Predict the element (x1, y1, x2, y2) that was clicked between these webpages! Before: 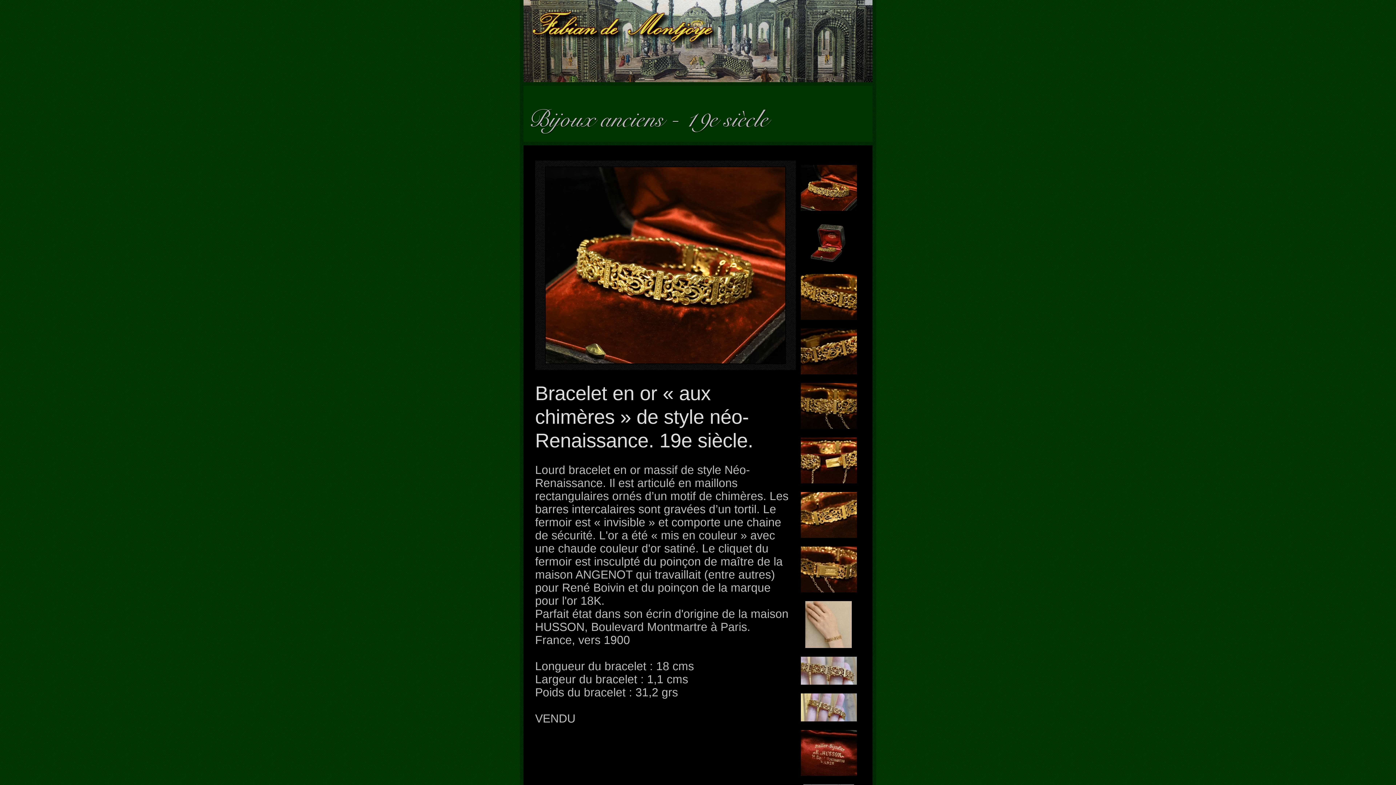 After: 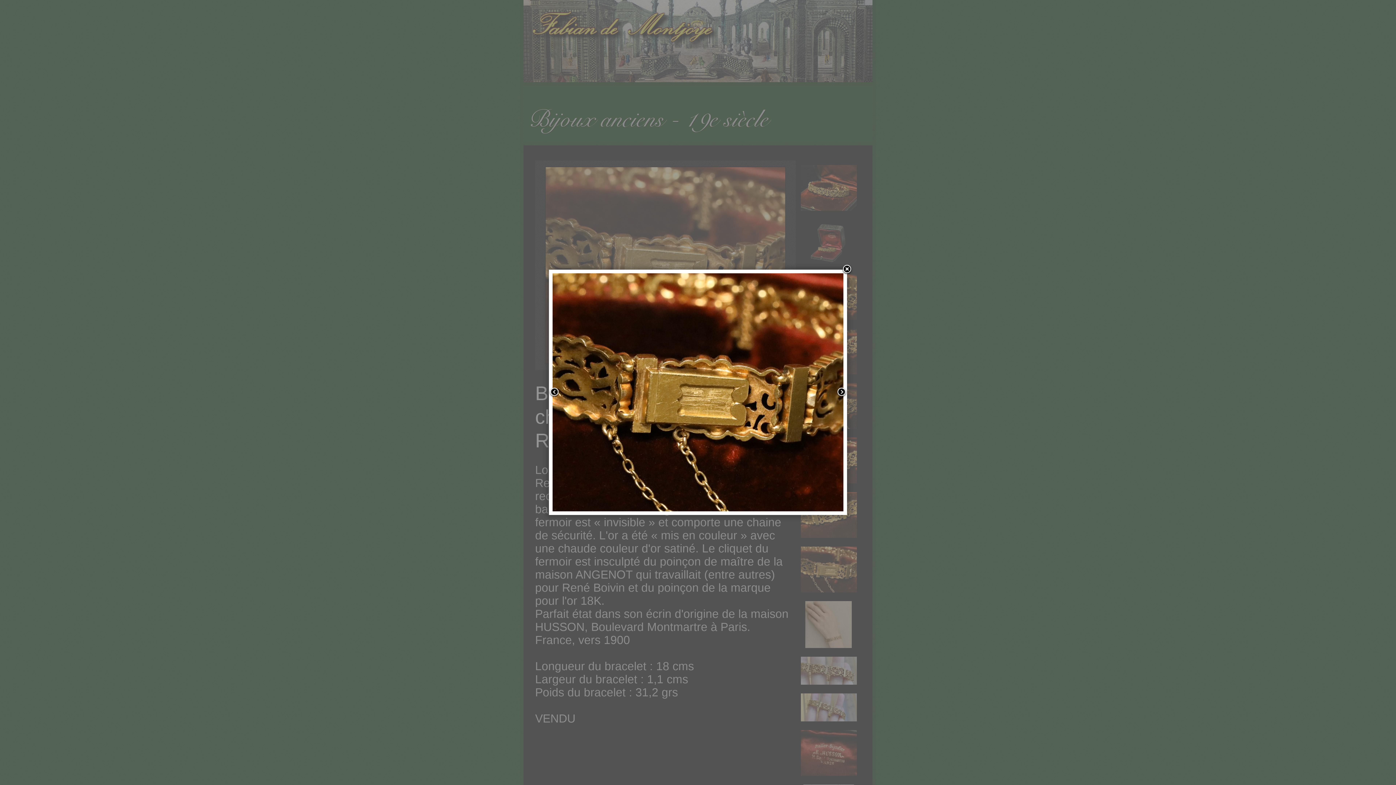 Action: bbox: (796, 542, 861, 597)